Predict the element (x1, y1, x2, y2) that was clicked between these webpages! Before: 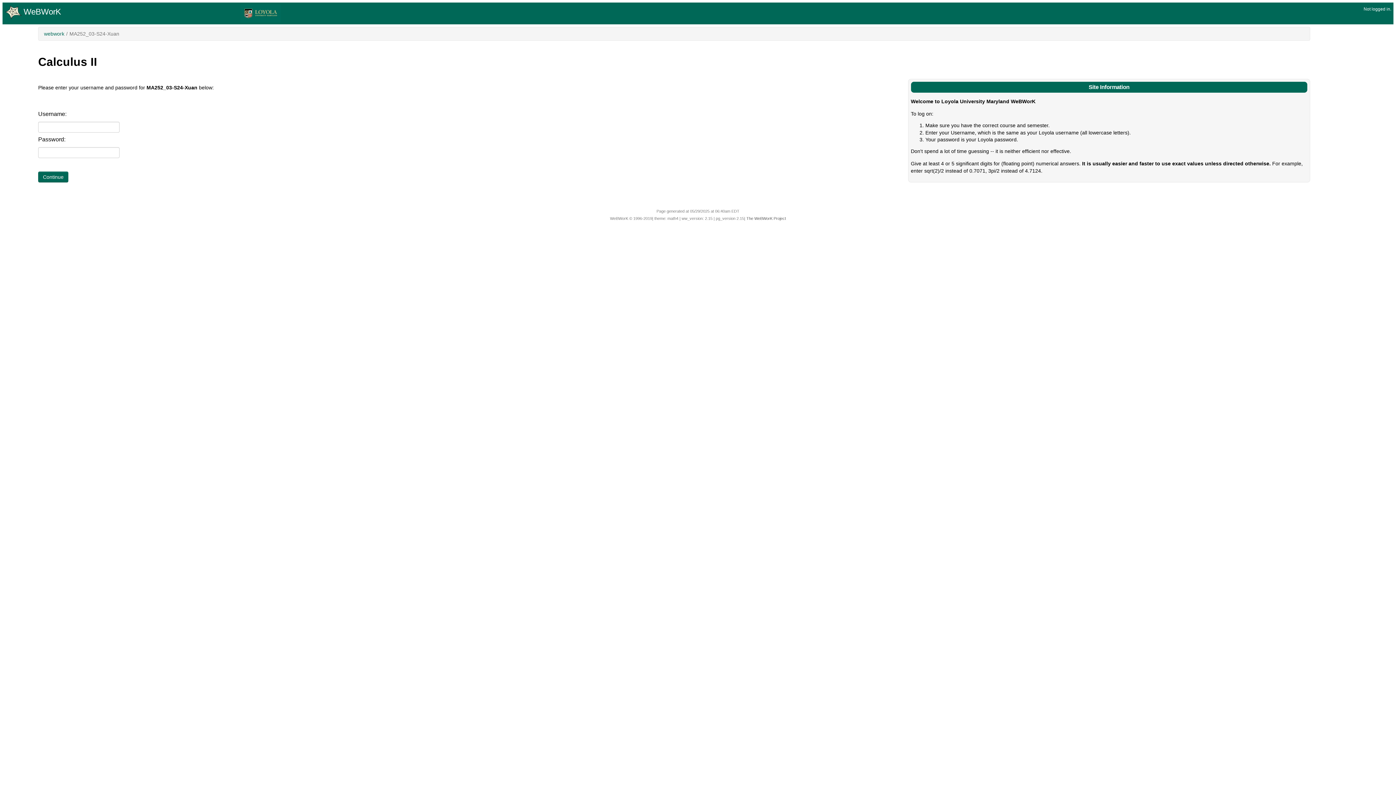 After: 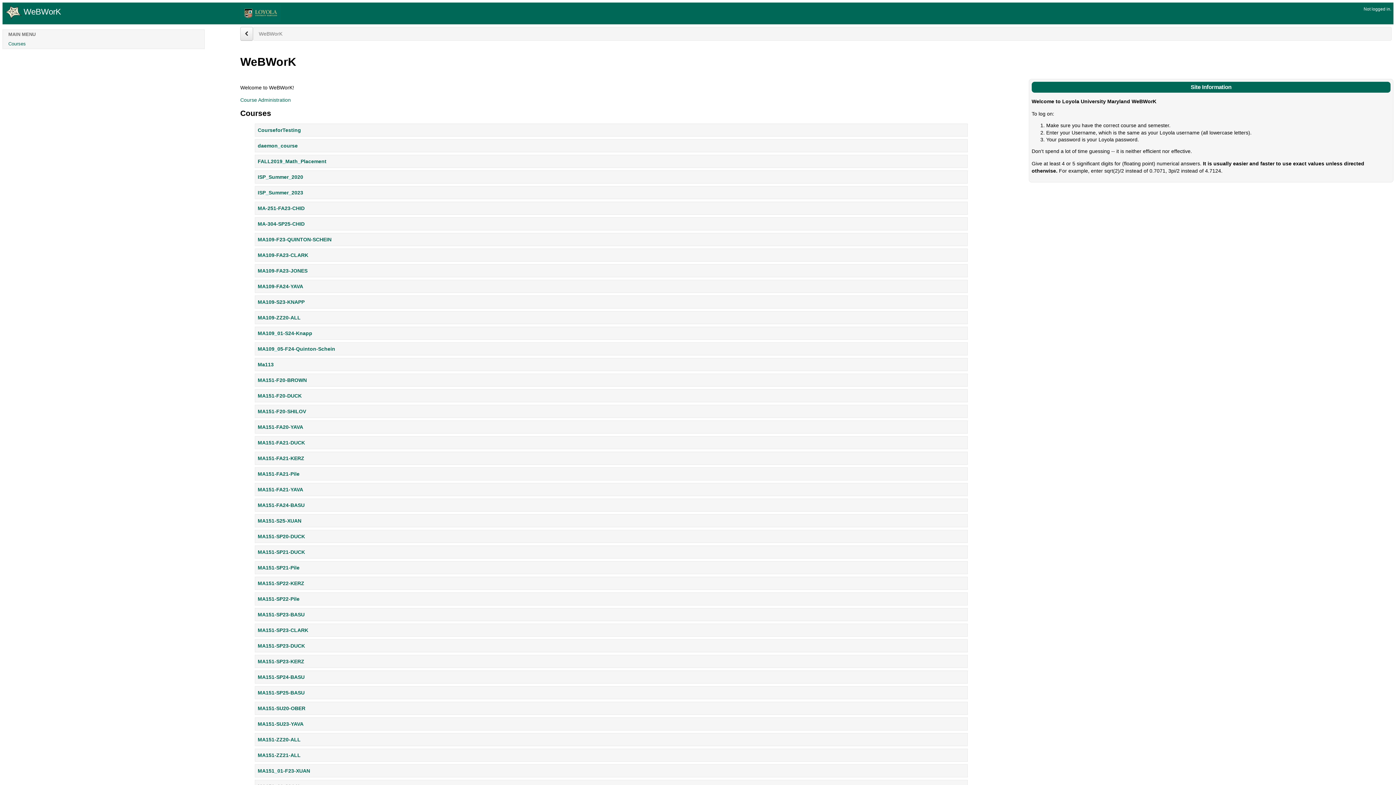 Action: bbox: (5, 5, 200, 19) label: WeBWorK